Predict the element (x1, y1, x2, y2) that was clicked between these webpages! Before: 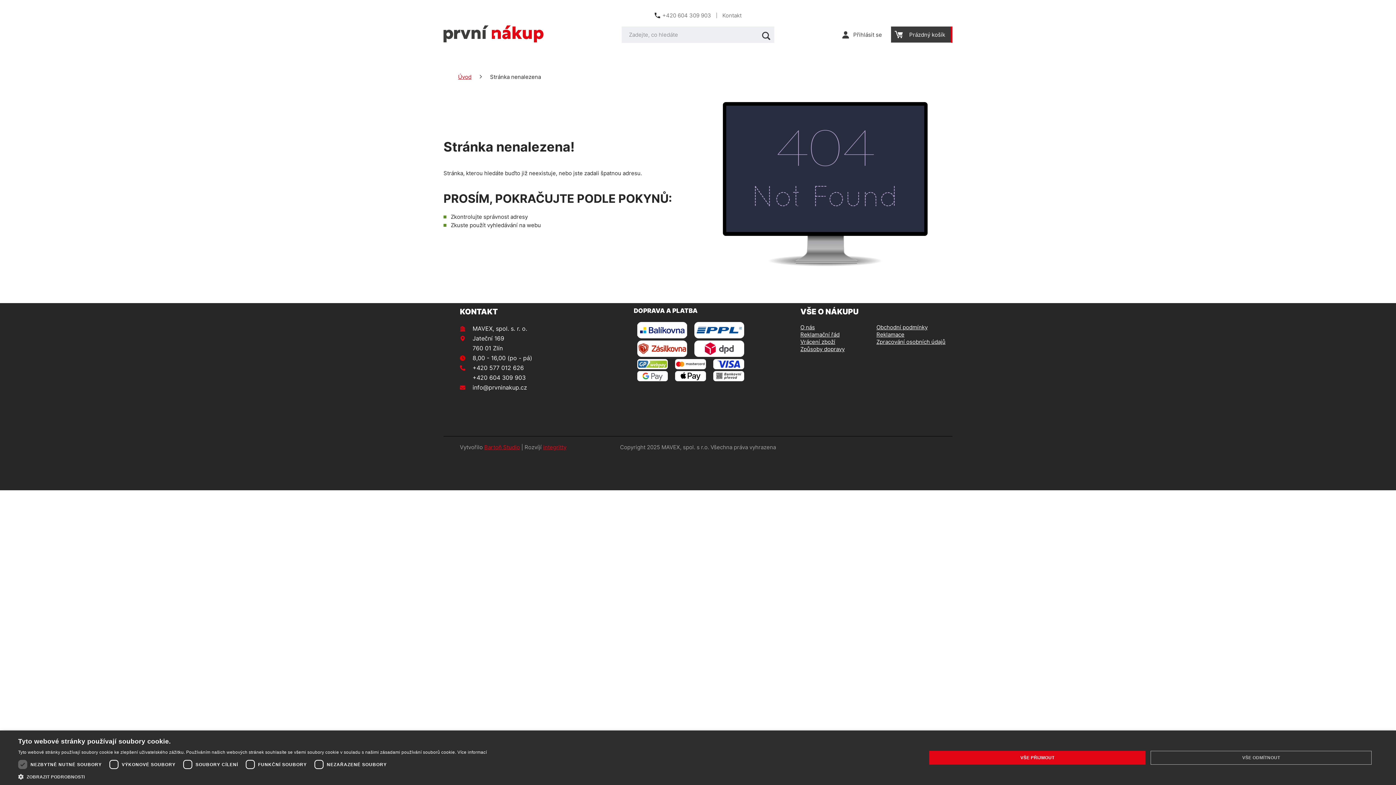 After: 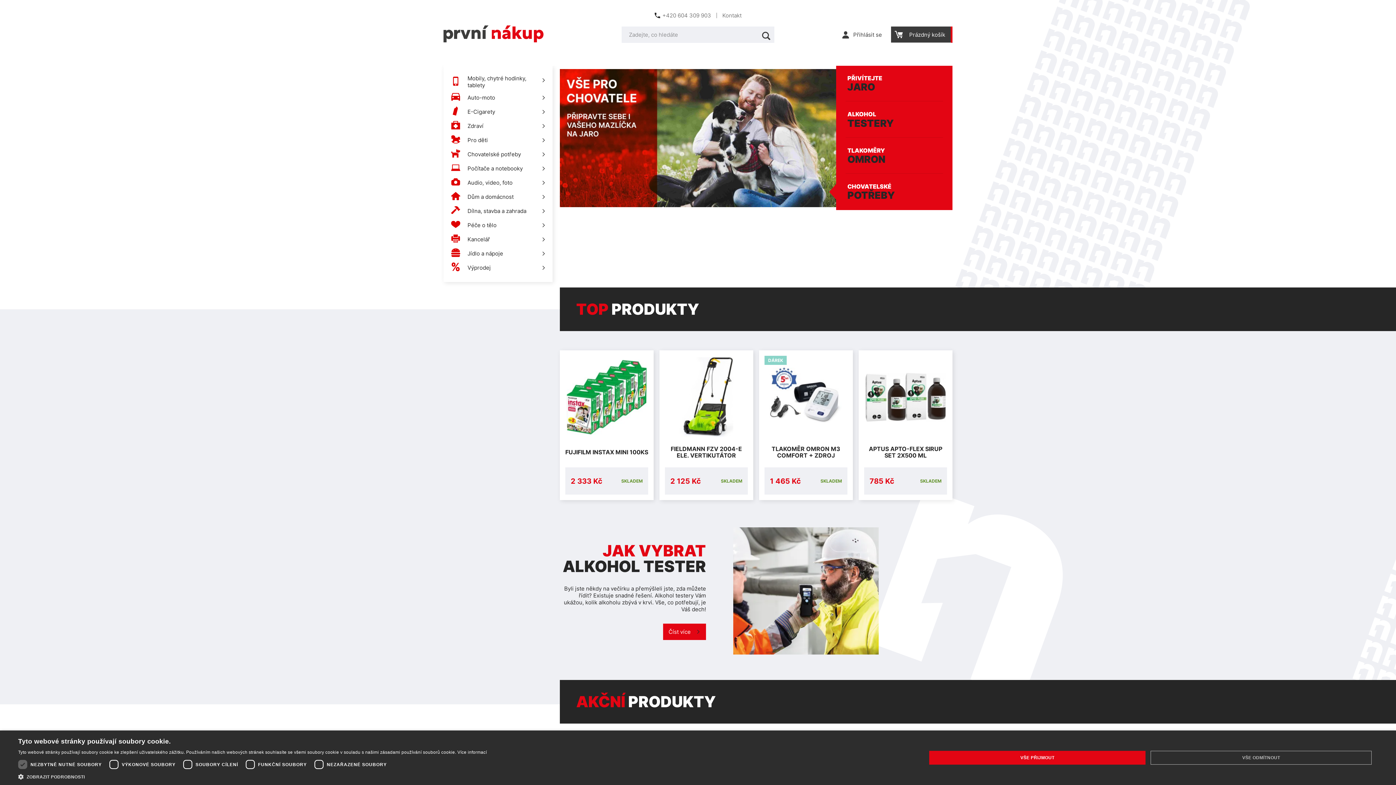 Action: bbox: (458, 72, 471, 81) label: Úvod